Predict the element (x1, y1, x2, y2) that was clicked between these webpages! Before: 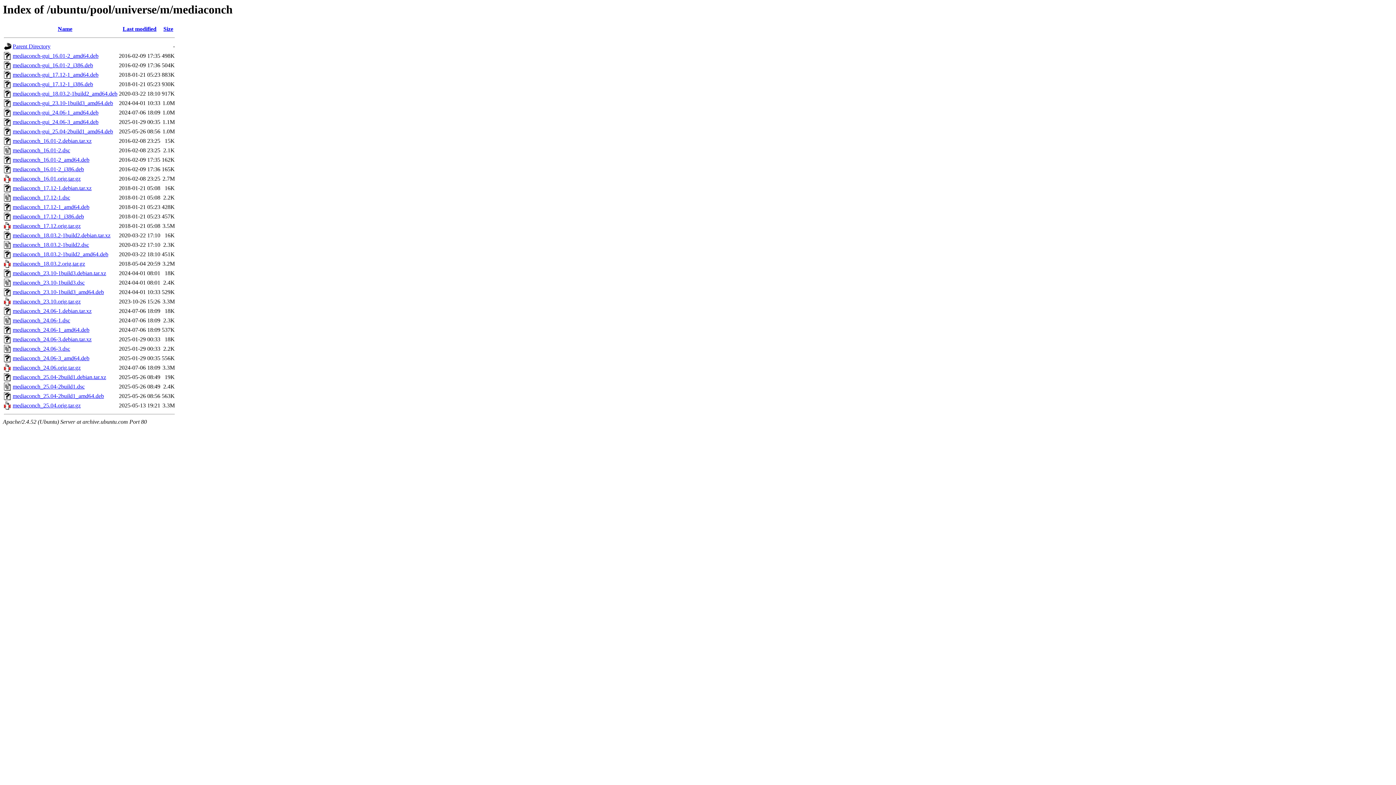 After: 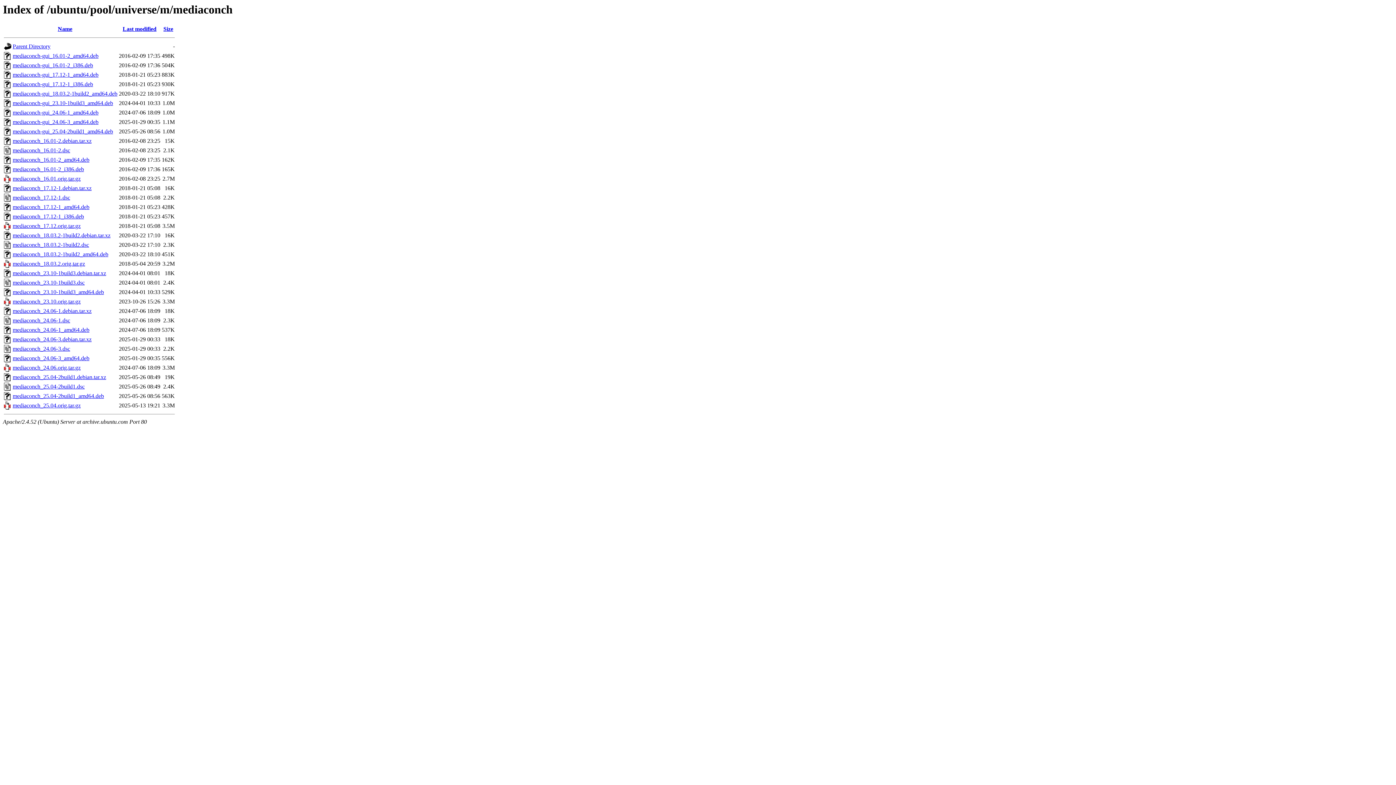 Action: label: mediaconch_23.10-1build3.debian.tar.xz bbox: (12, 270, 106, 276)